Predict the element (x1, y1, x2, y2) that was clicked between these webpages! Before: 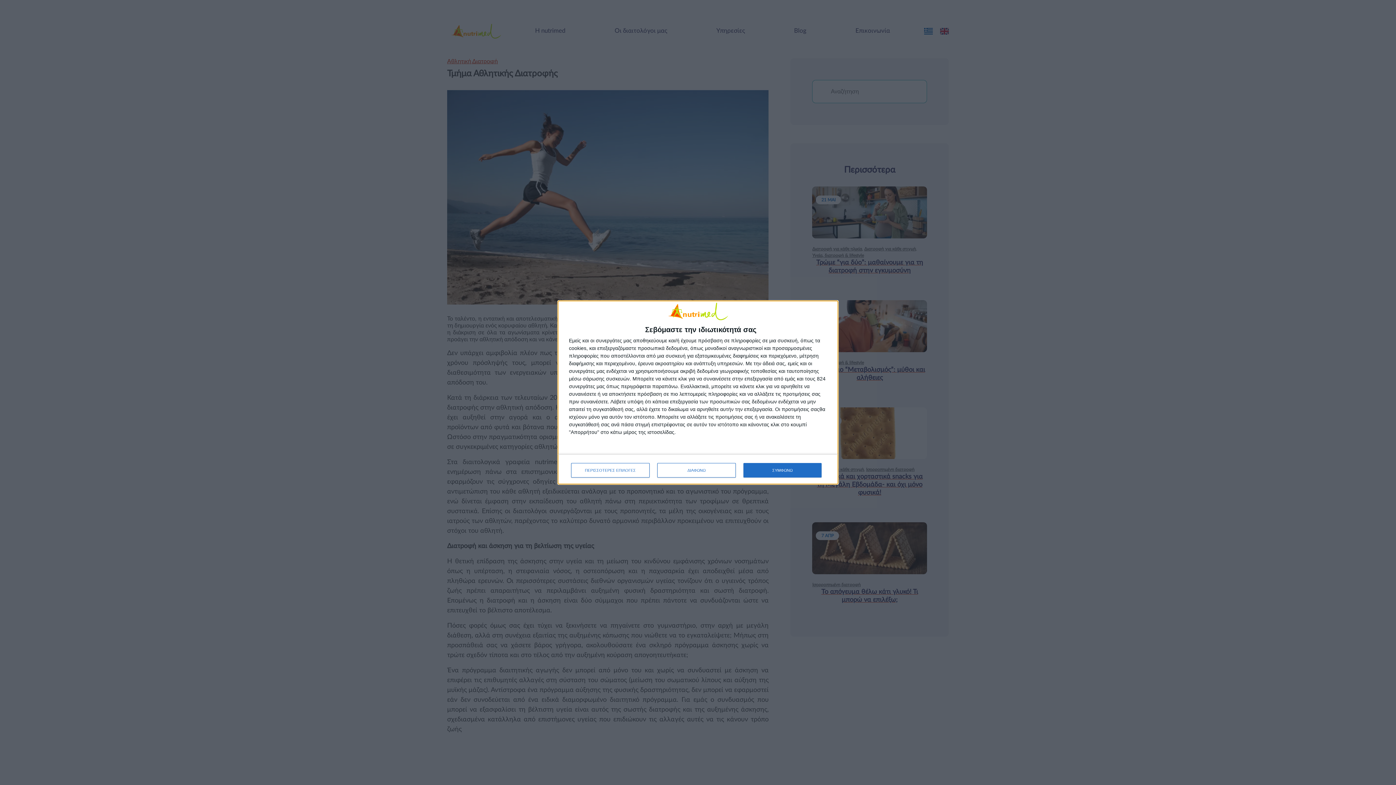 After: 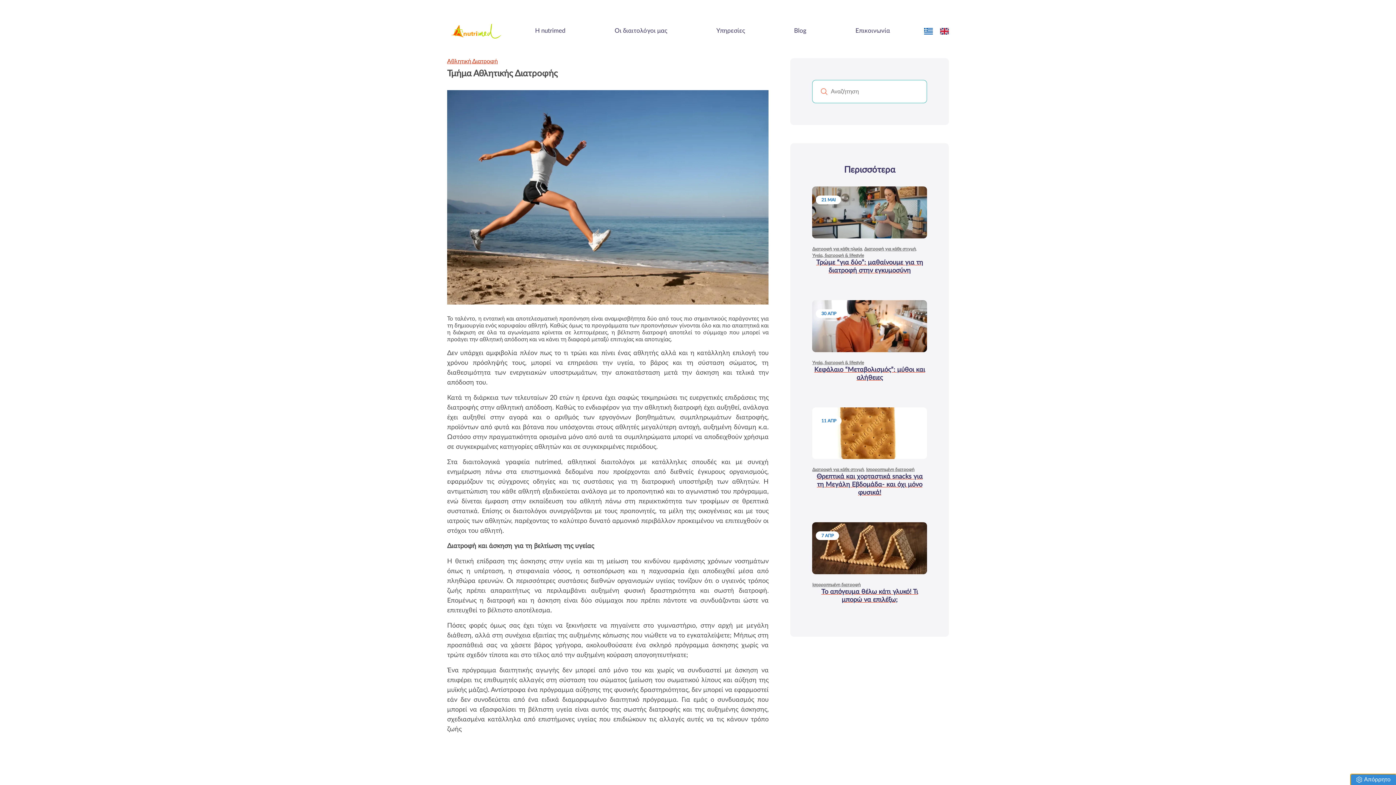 Action: bbox: (657, 463, 736, 477) label: ΔΙΑΦΩΝΩ